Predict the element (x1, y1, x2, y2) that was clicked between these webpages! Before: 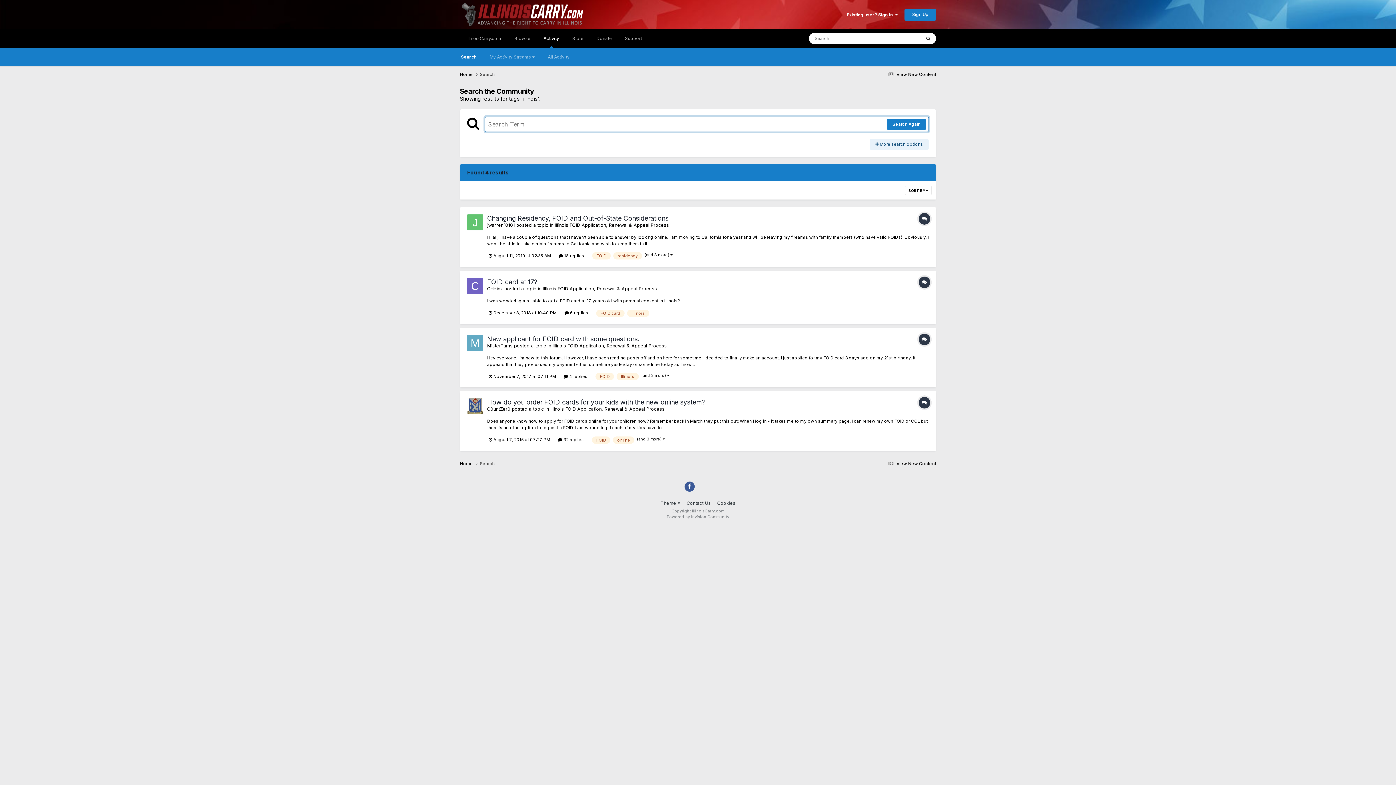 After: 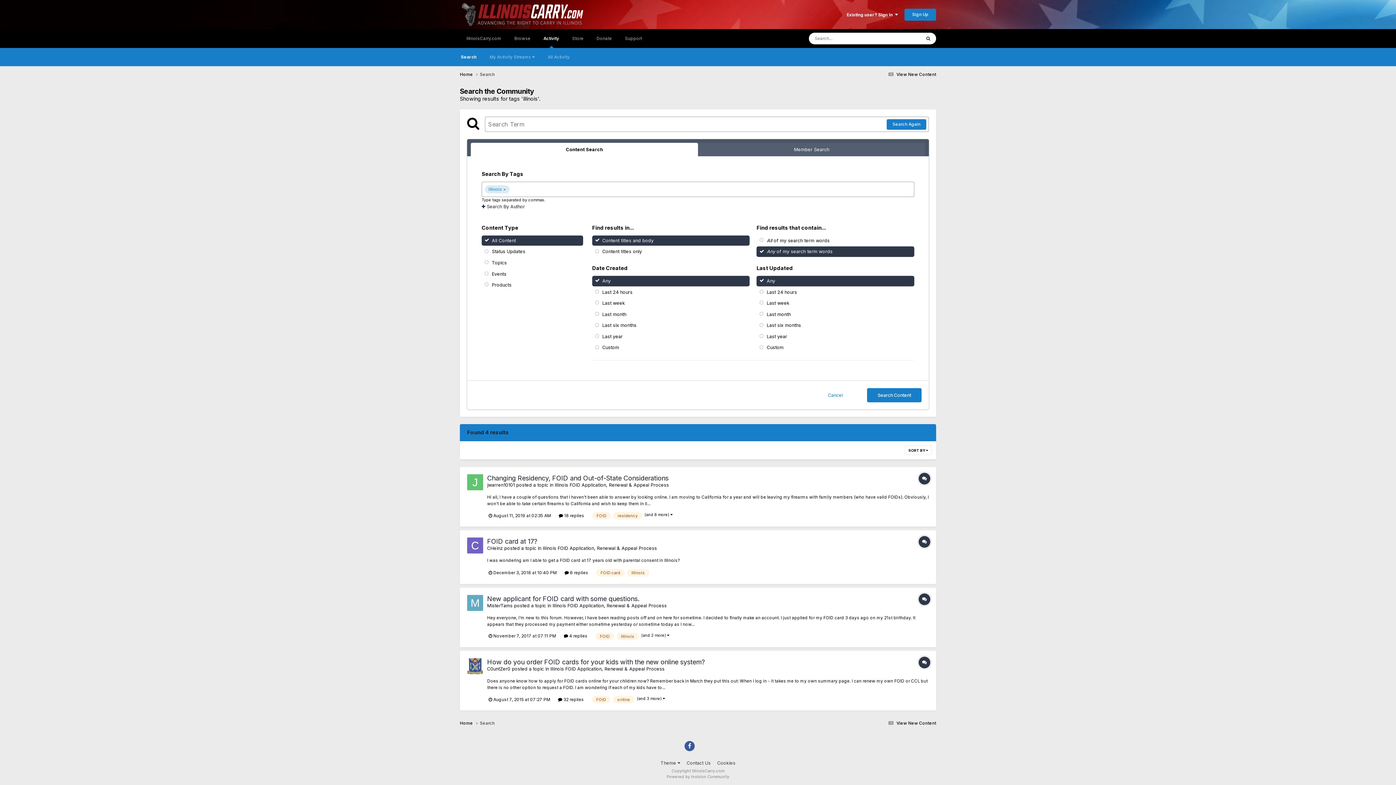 Action: label:  More search options bbox: (869, 139, 929, 149)